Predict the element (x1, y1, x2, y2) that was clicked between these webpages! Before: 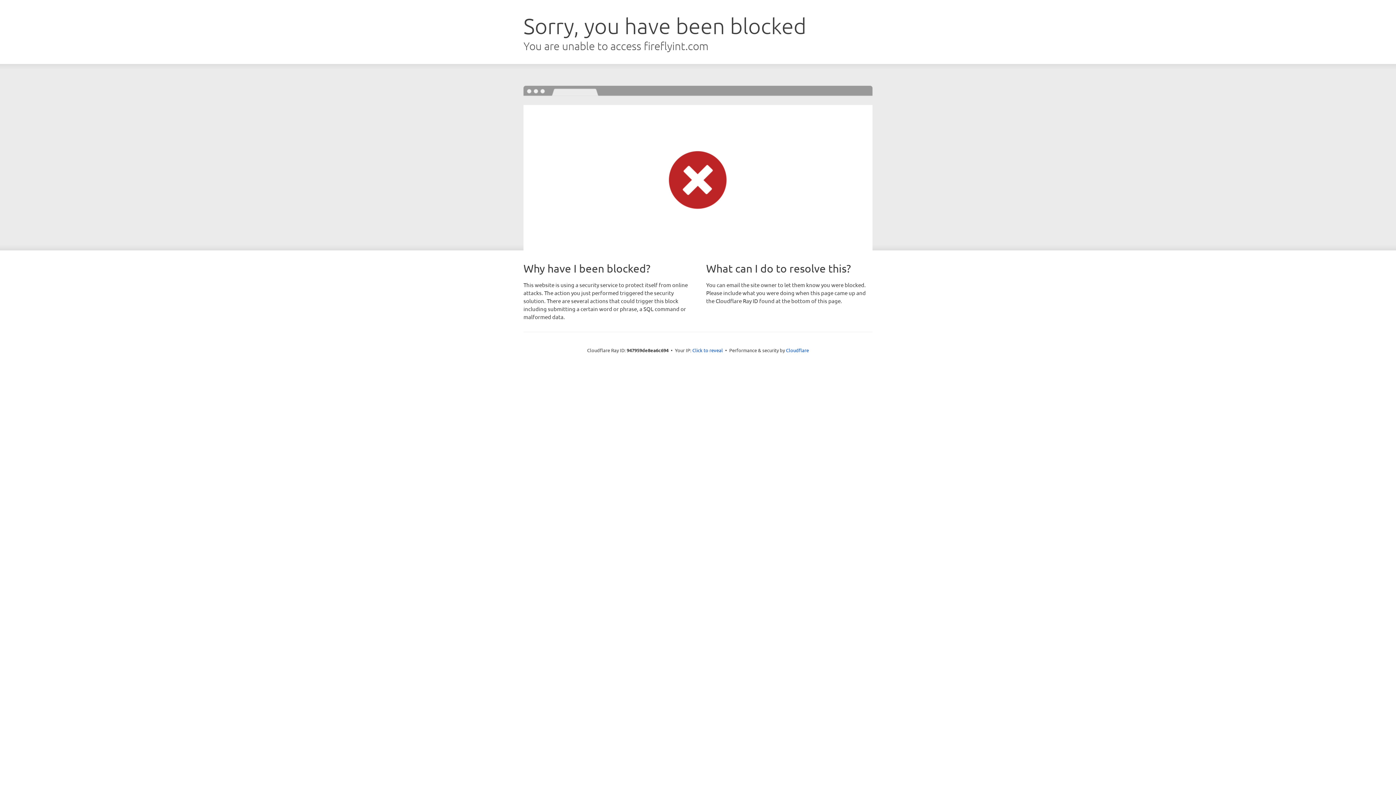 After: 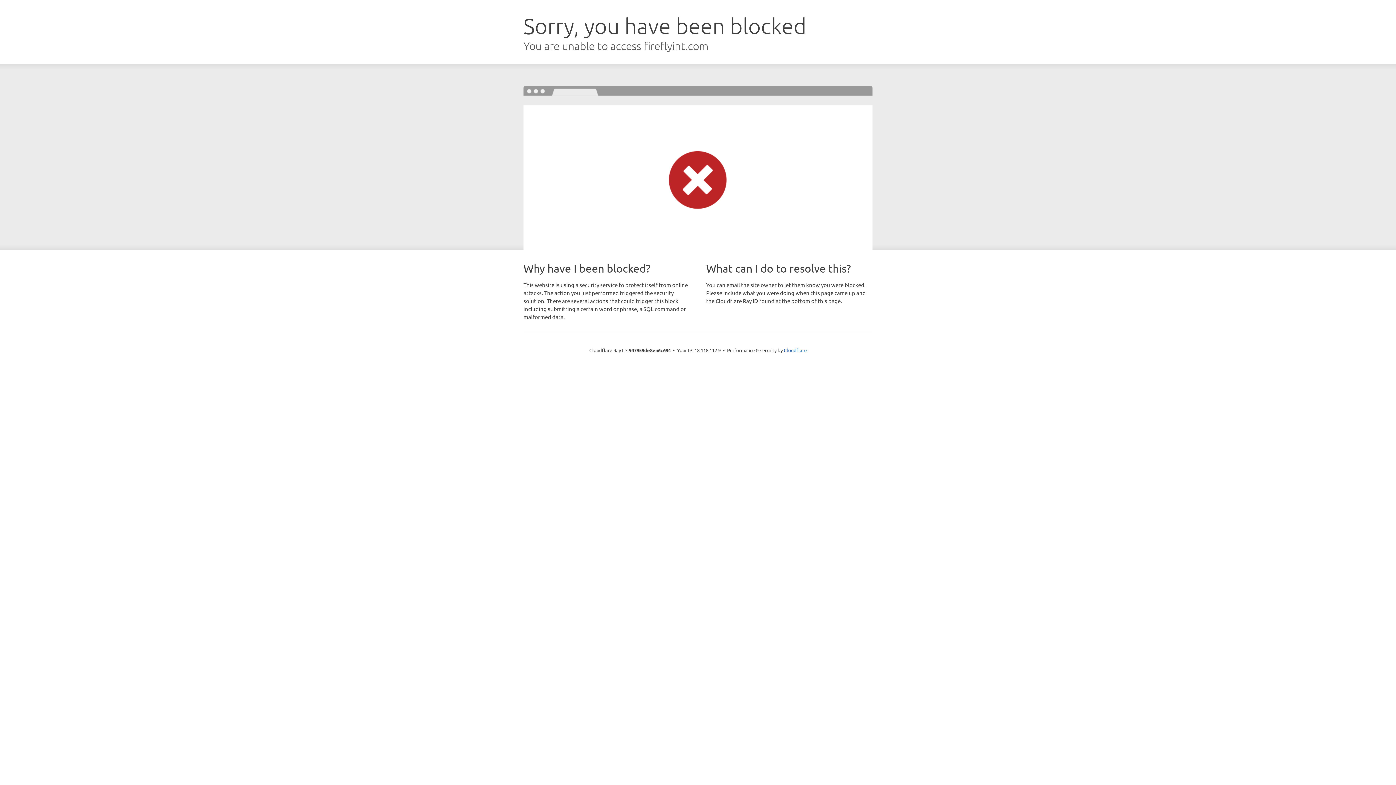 Action: label: Click to reveal bbox: (692, 346, 723, 353)